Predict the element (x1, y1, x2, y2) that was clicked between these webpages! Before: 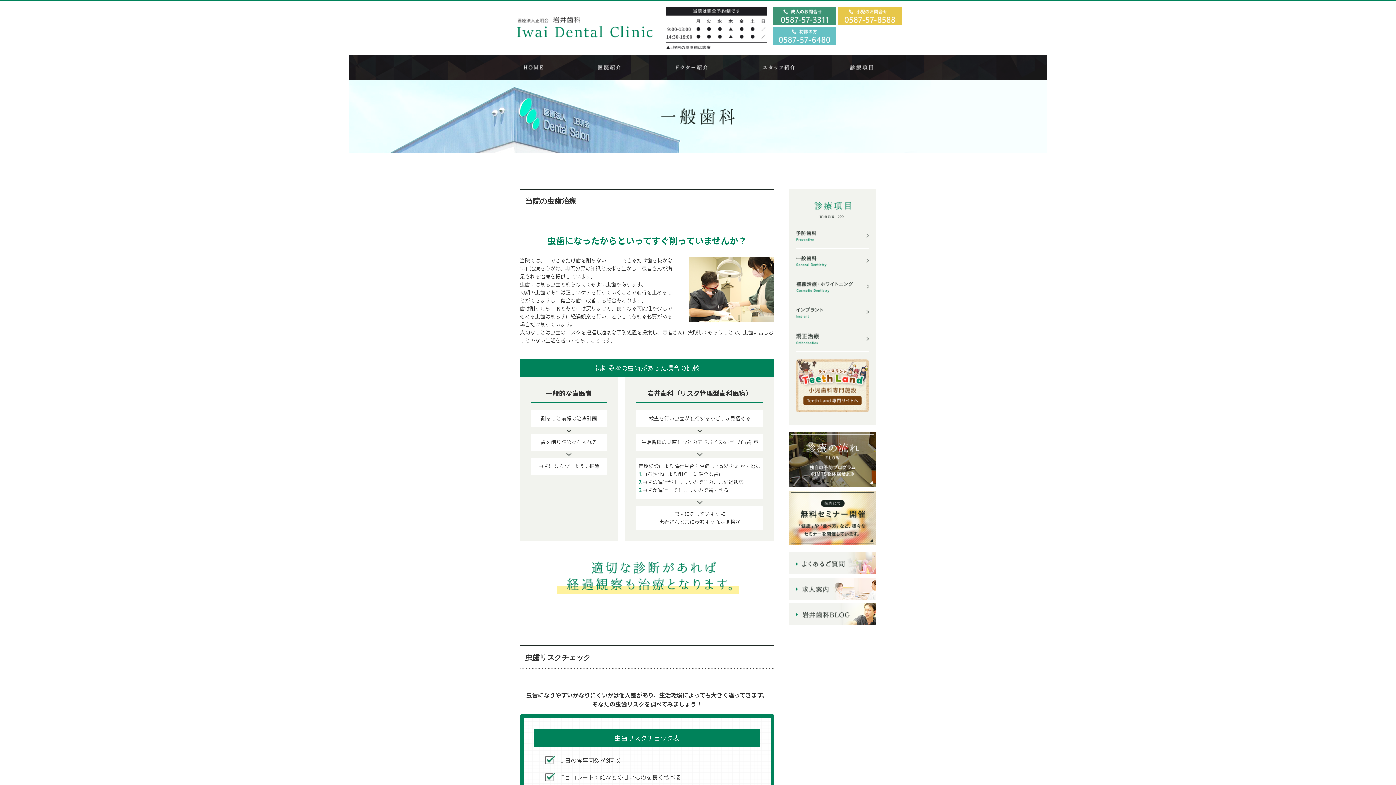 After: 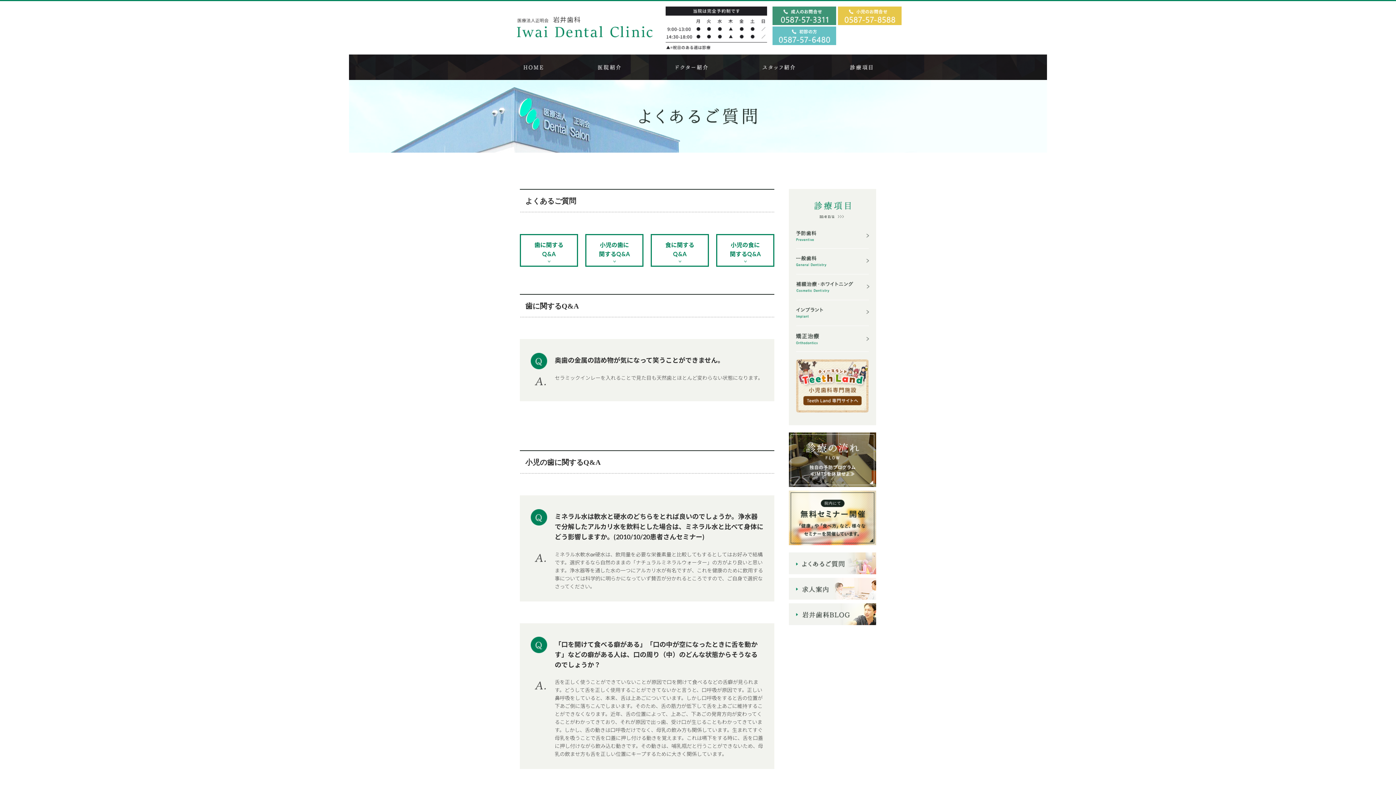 Action: bbox: (789, 559, 876, 566)